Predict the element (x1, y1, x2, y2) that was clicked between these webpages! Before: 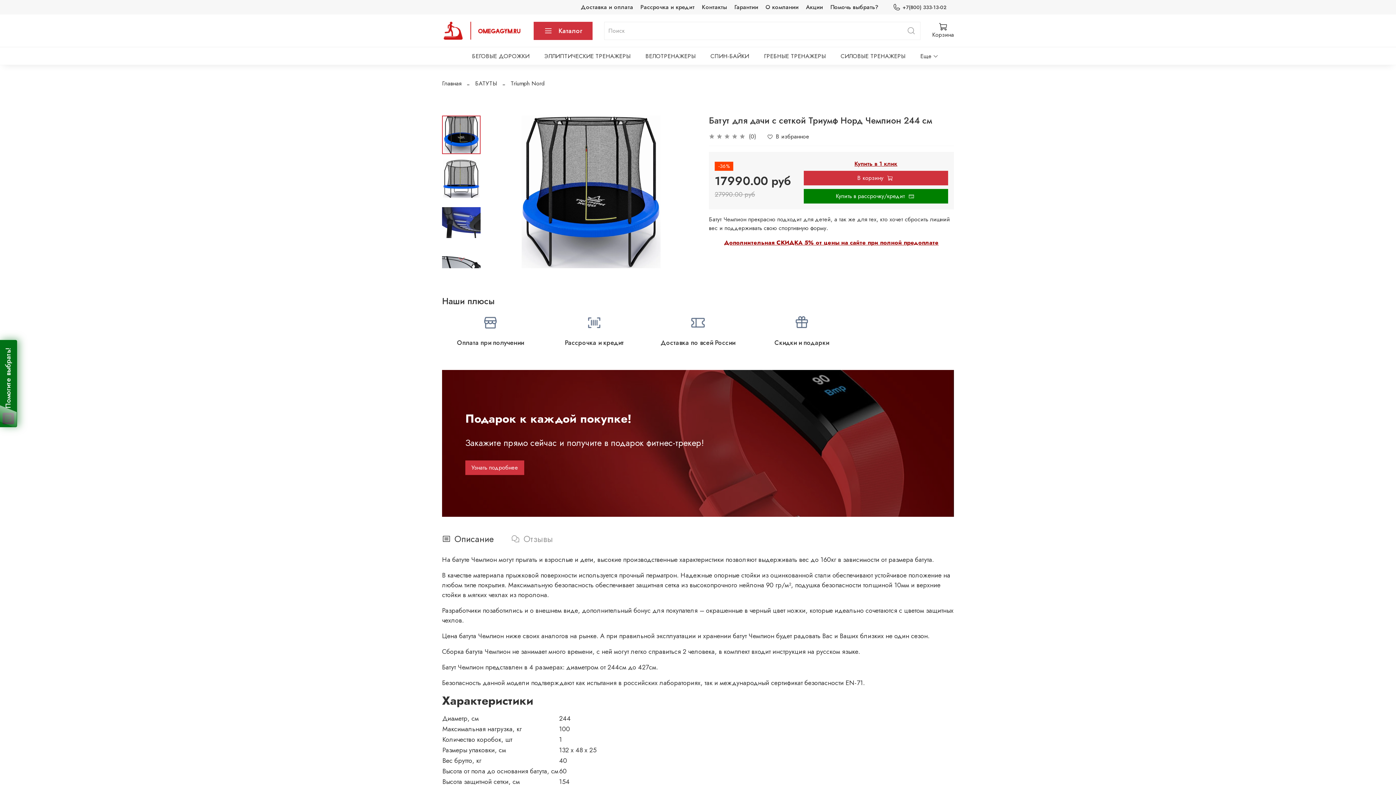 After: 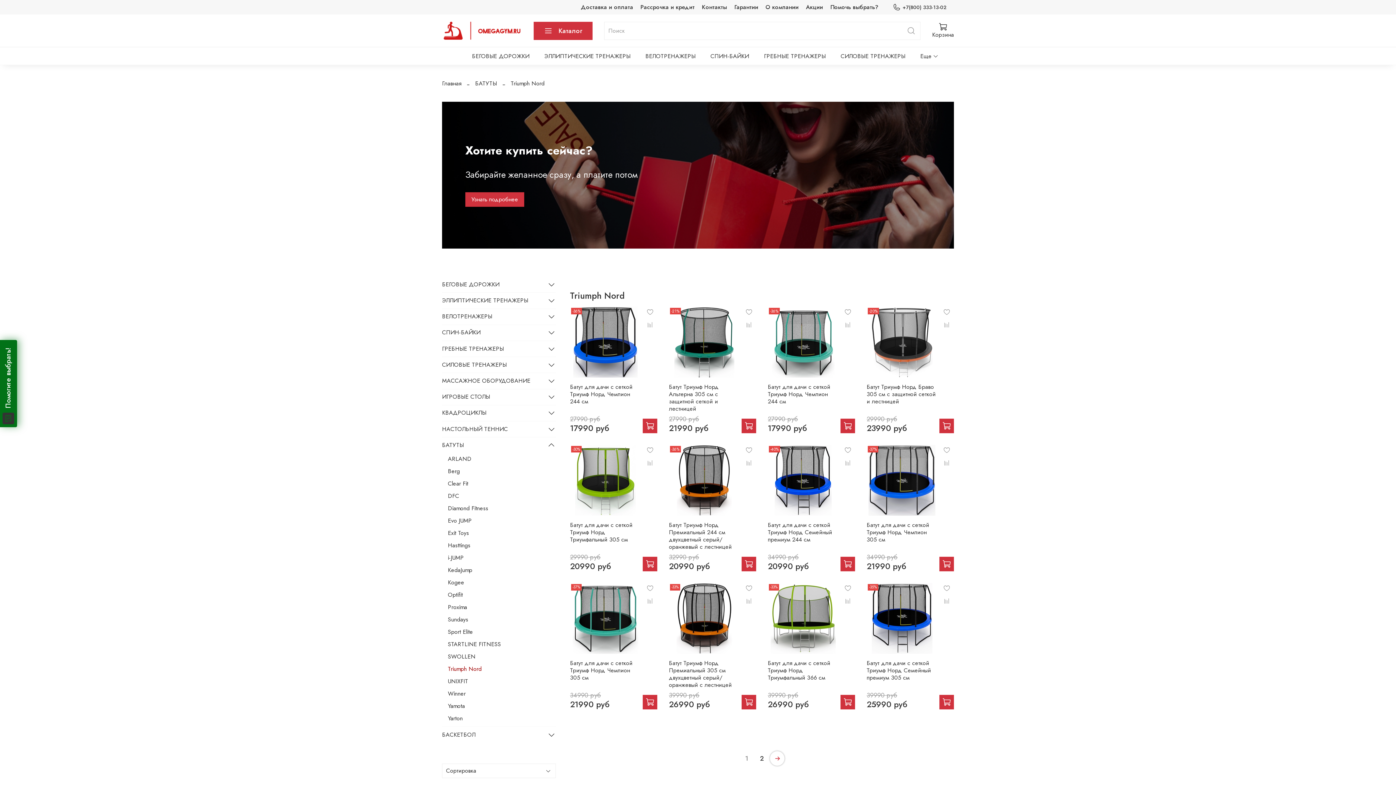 Action: label: Triumph Nord bbox: (510, 79, 544, 87)